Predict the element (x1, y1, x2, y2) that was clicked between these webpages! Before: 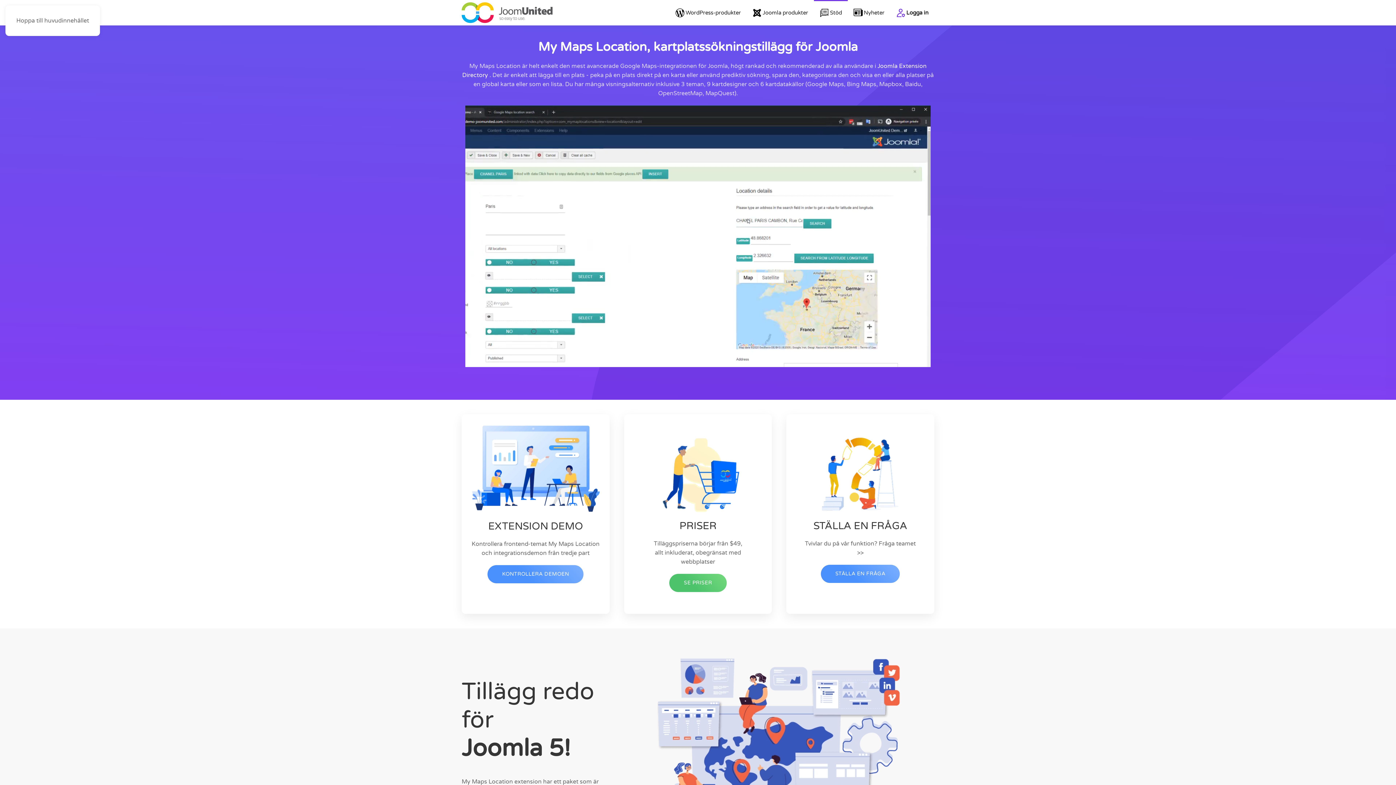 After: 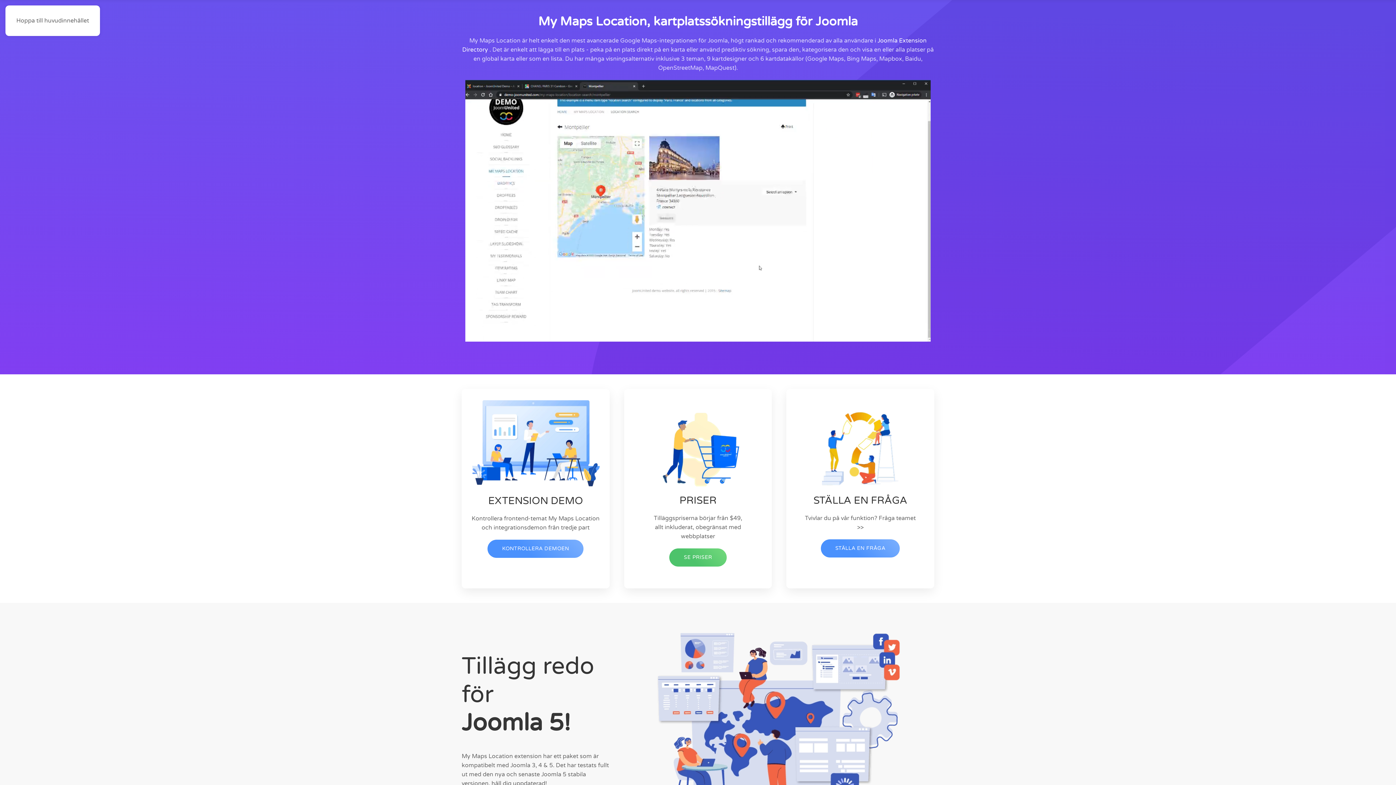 Action: label: Hoppa till huvudinnehållet bbox: (16, 17, 89, 24)